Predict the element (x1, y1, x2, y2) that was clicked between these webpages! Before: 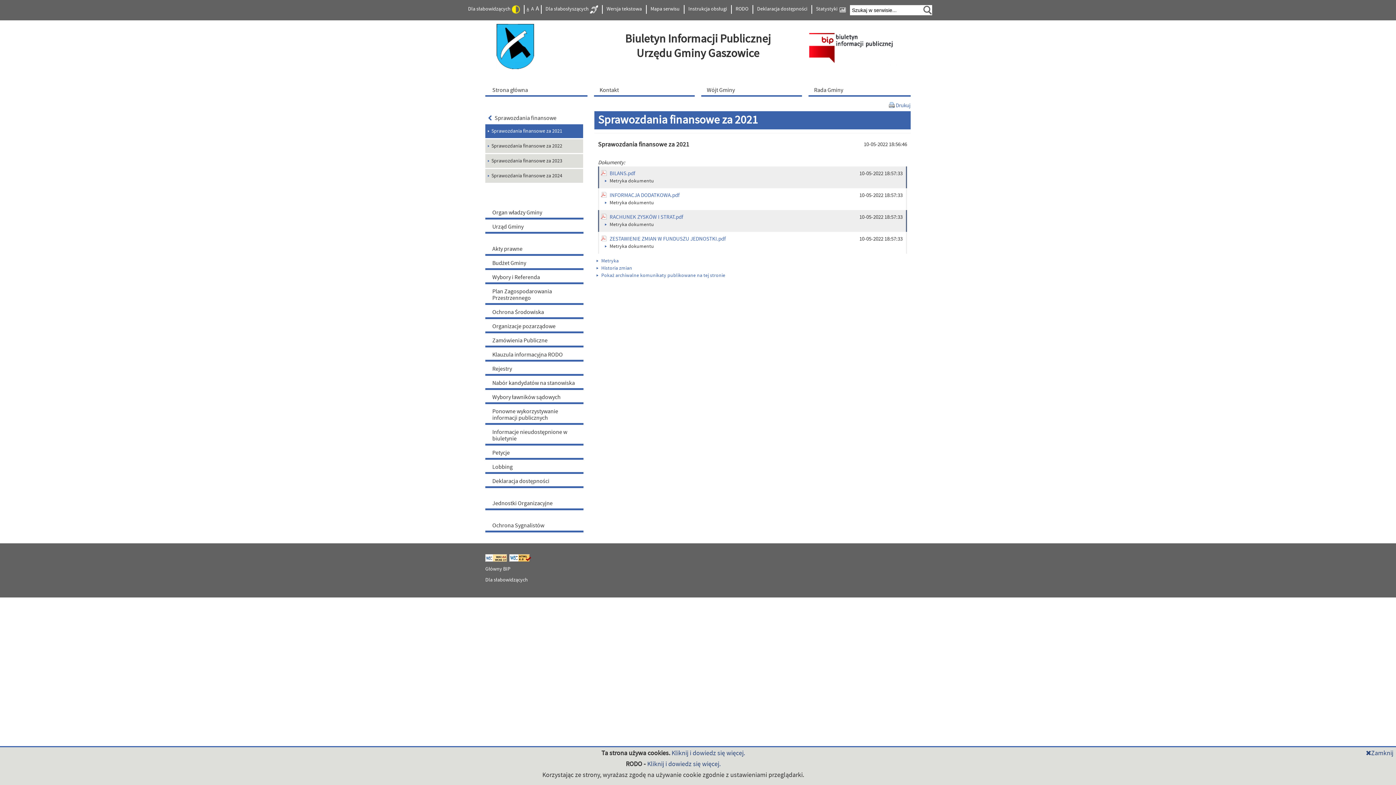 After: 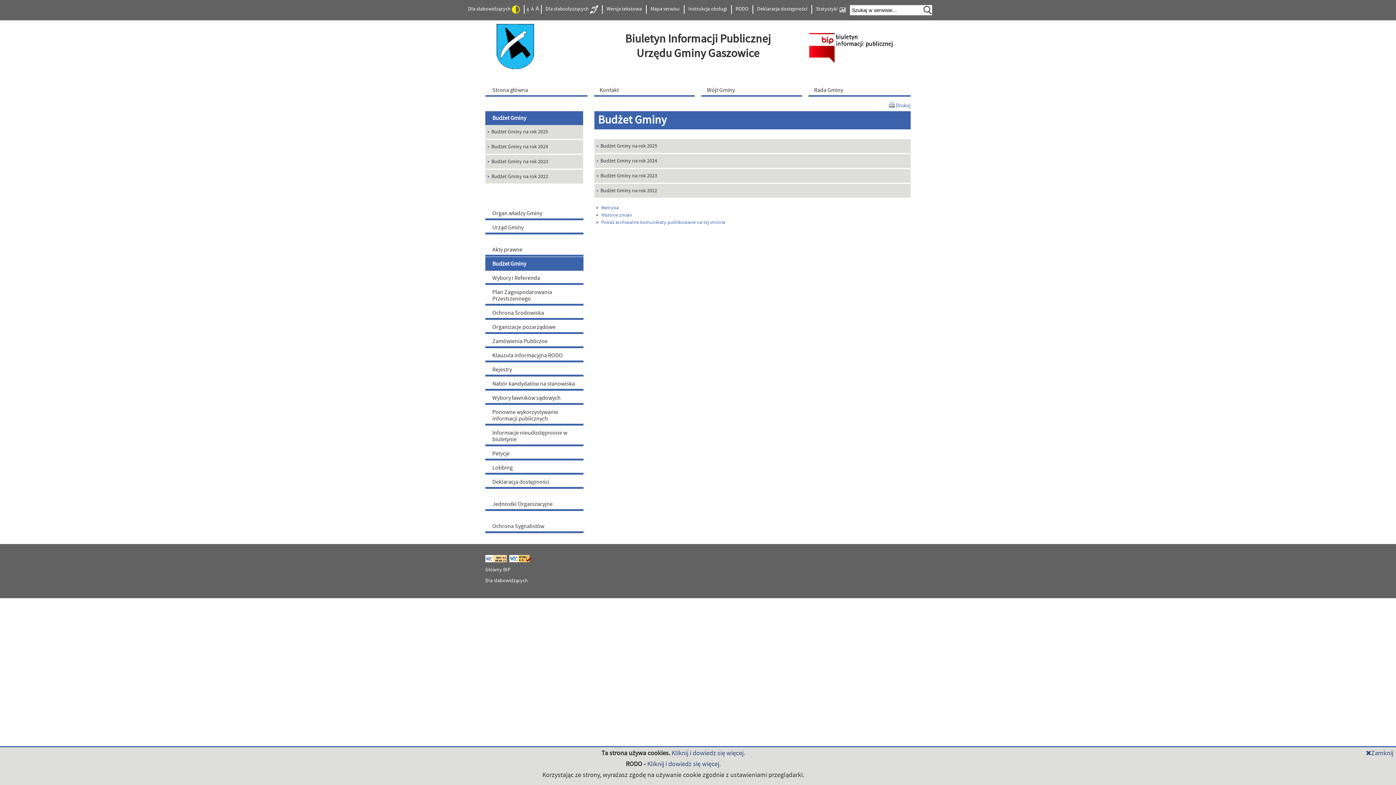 Action: bbox: (485, 256, 583, 270) label: Budżet Gminy